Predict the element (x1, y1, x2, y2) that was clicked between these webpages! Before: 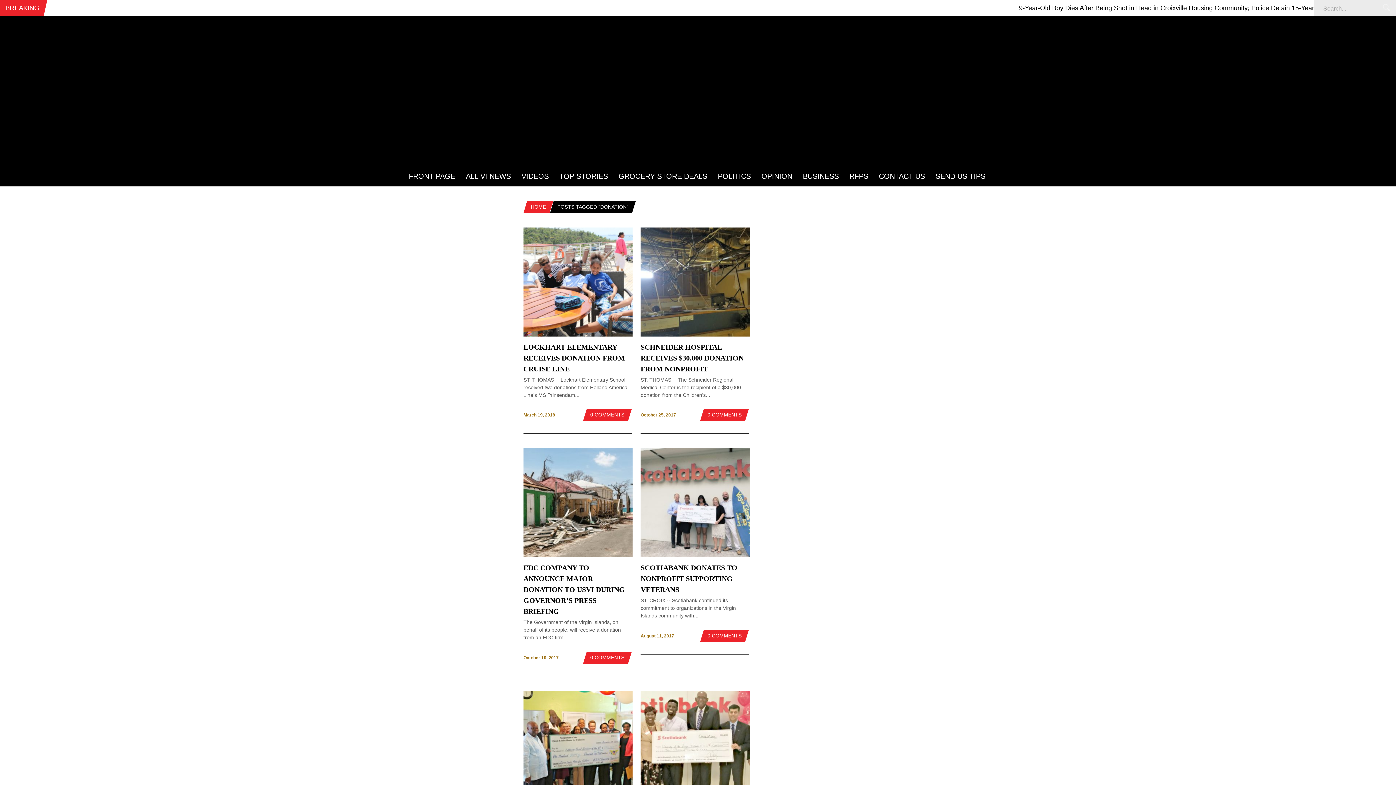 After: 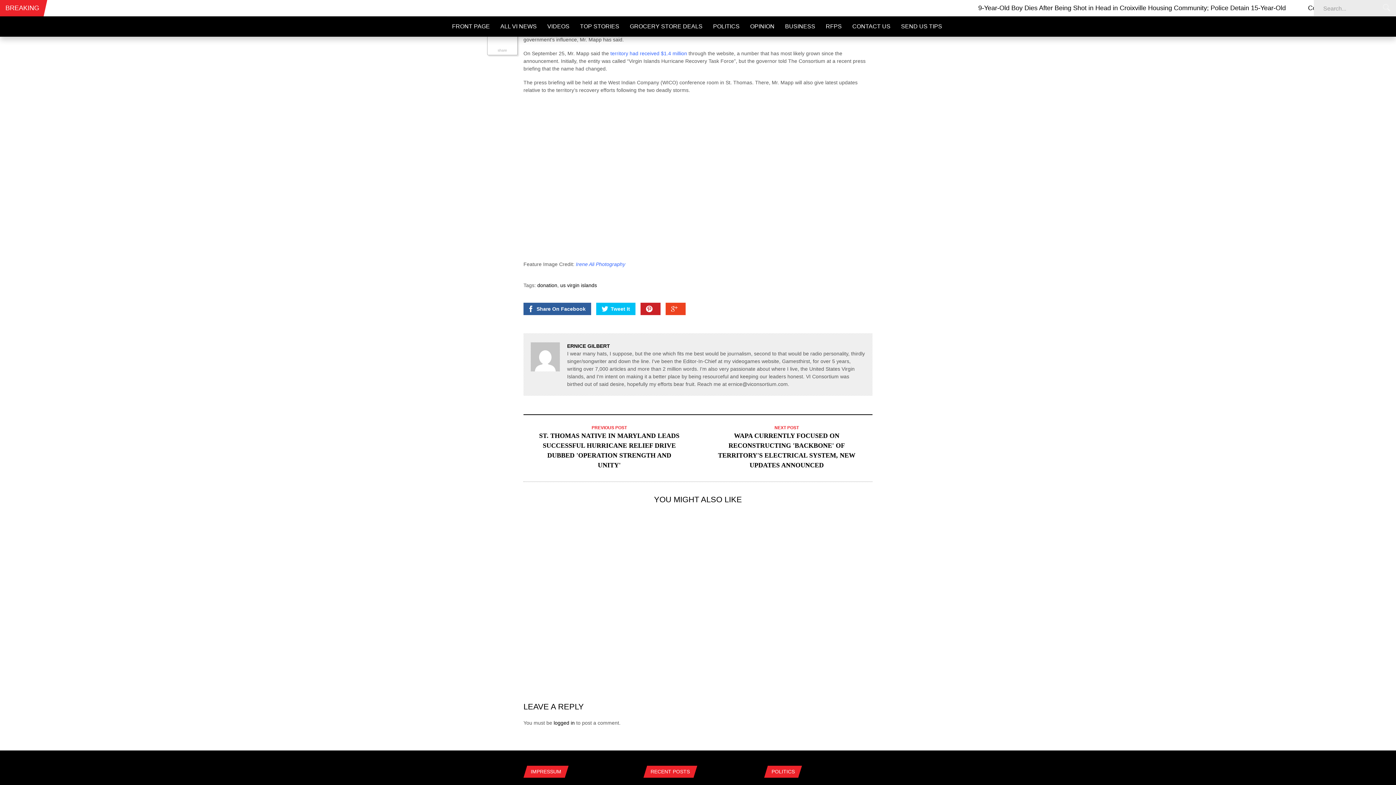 Action: bbox: (590, 654, 624, 660) label: 0 COMMENTS